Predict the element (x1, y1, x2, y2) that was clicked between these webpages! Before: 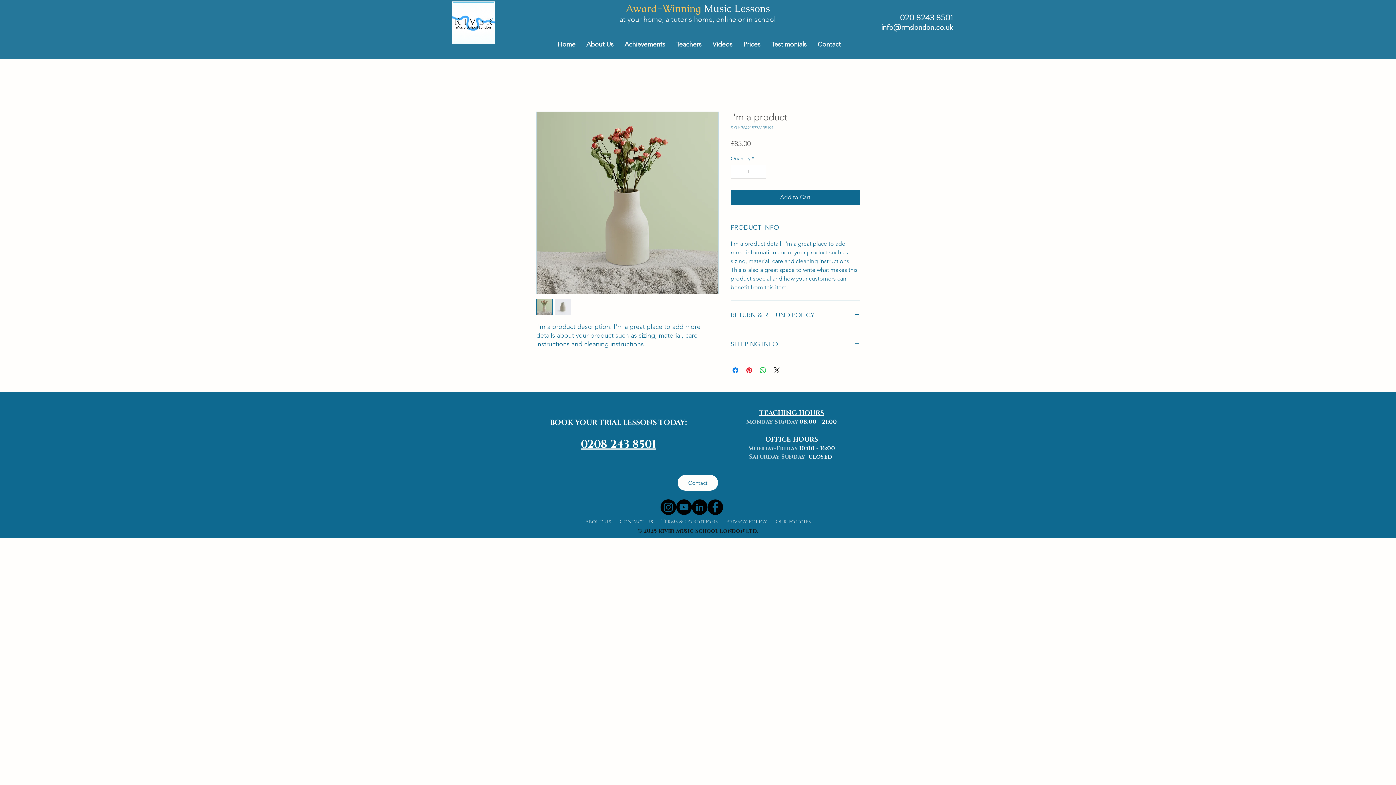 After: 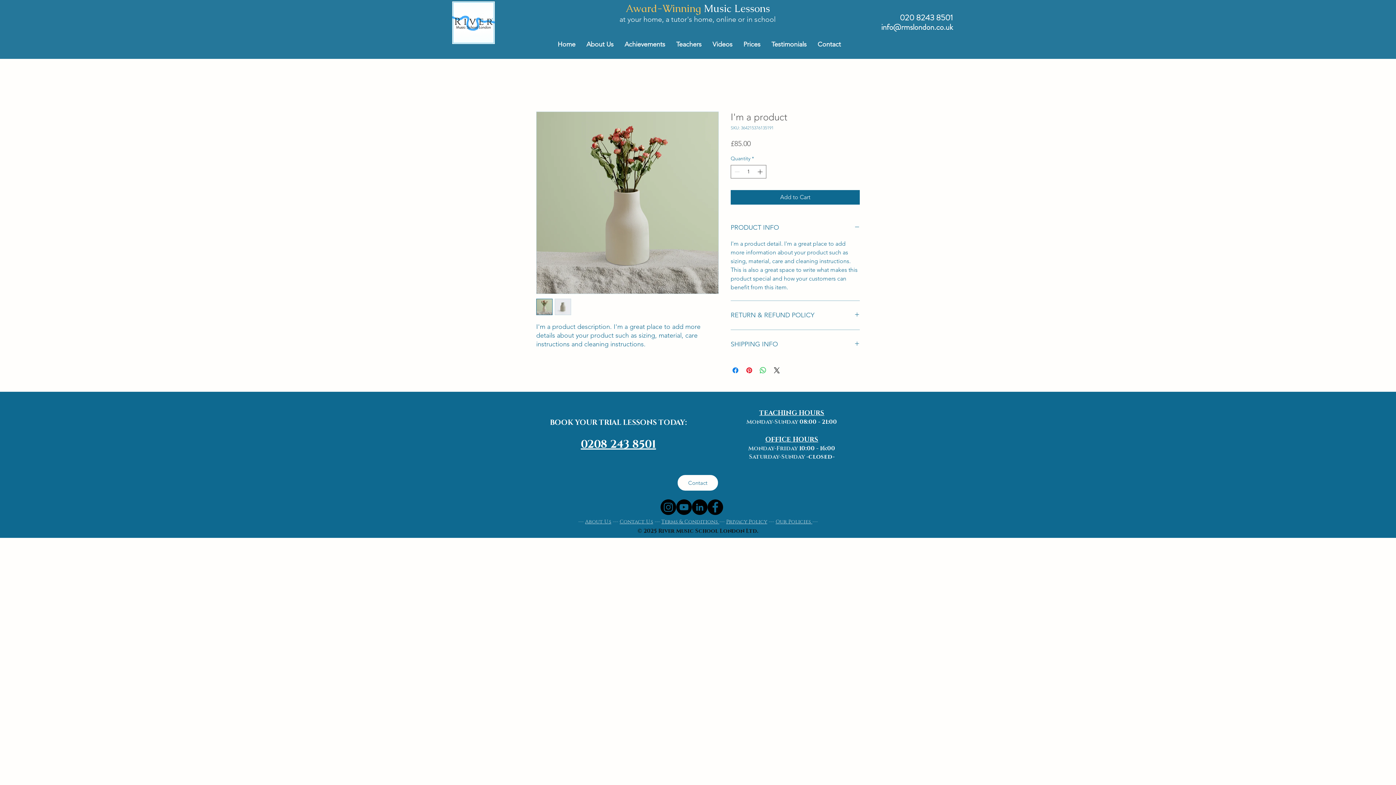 Action: bbox: (660, 499, 676, 515) label: Instagram